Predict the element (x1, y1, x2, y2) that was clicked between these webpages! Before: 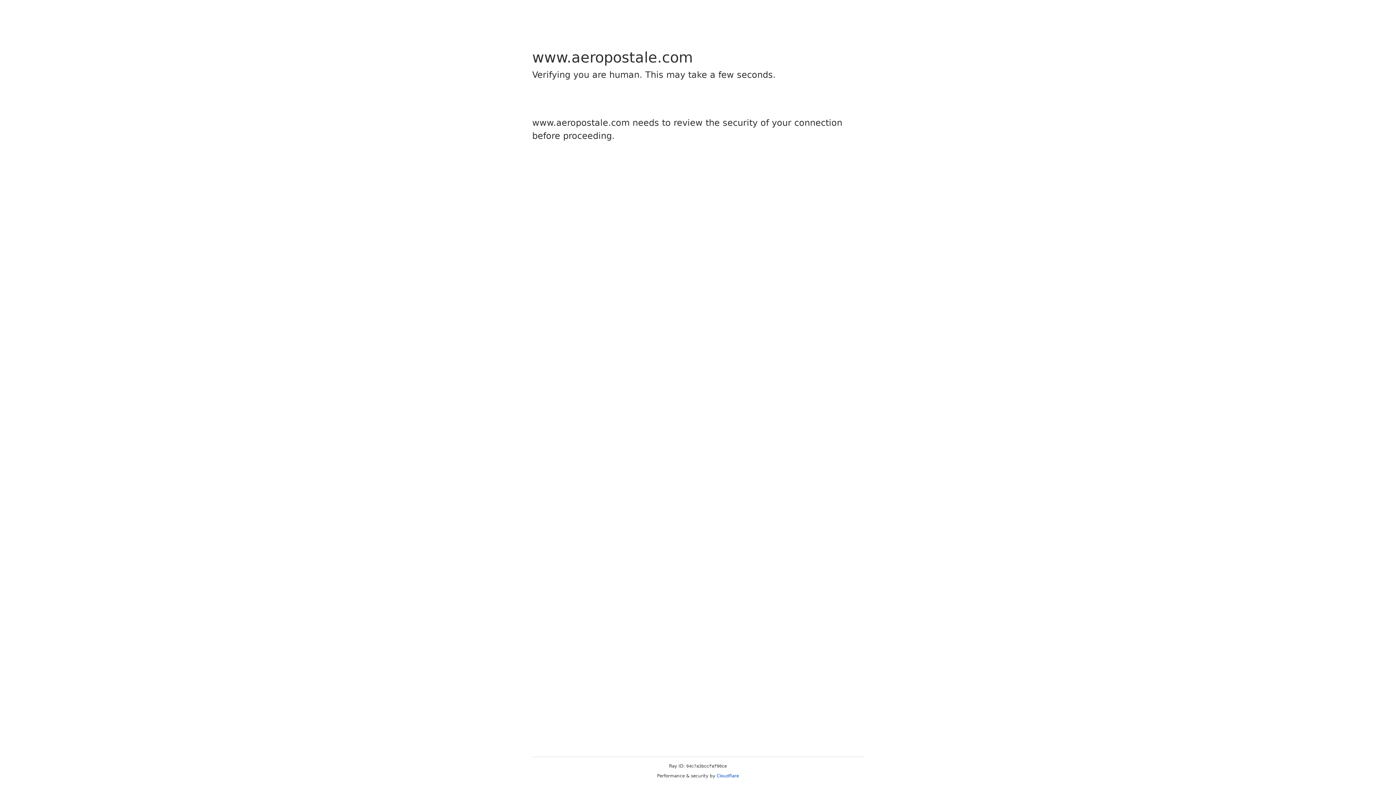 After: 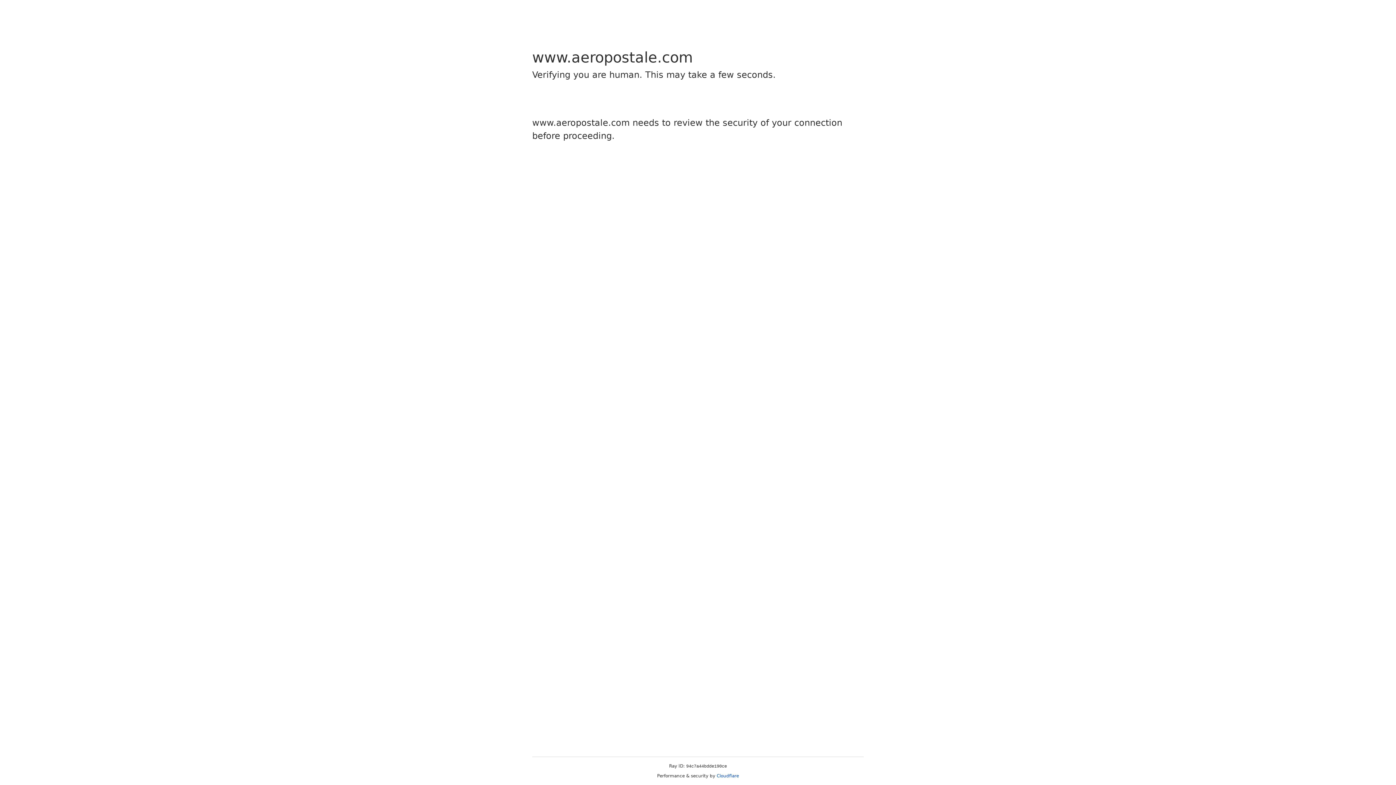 Action: bbox: (716, 773, 739, 778) label: Cloudflare